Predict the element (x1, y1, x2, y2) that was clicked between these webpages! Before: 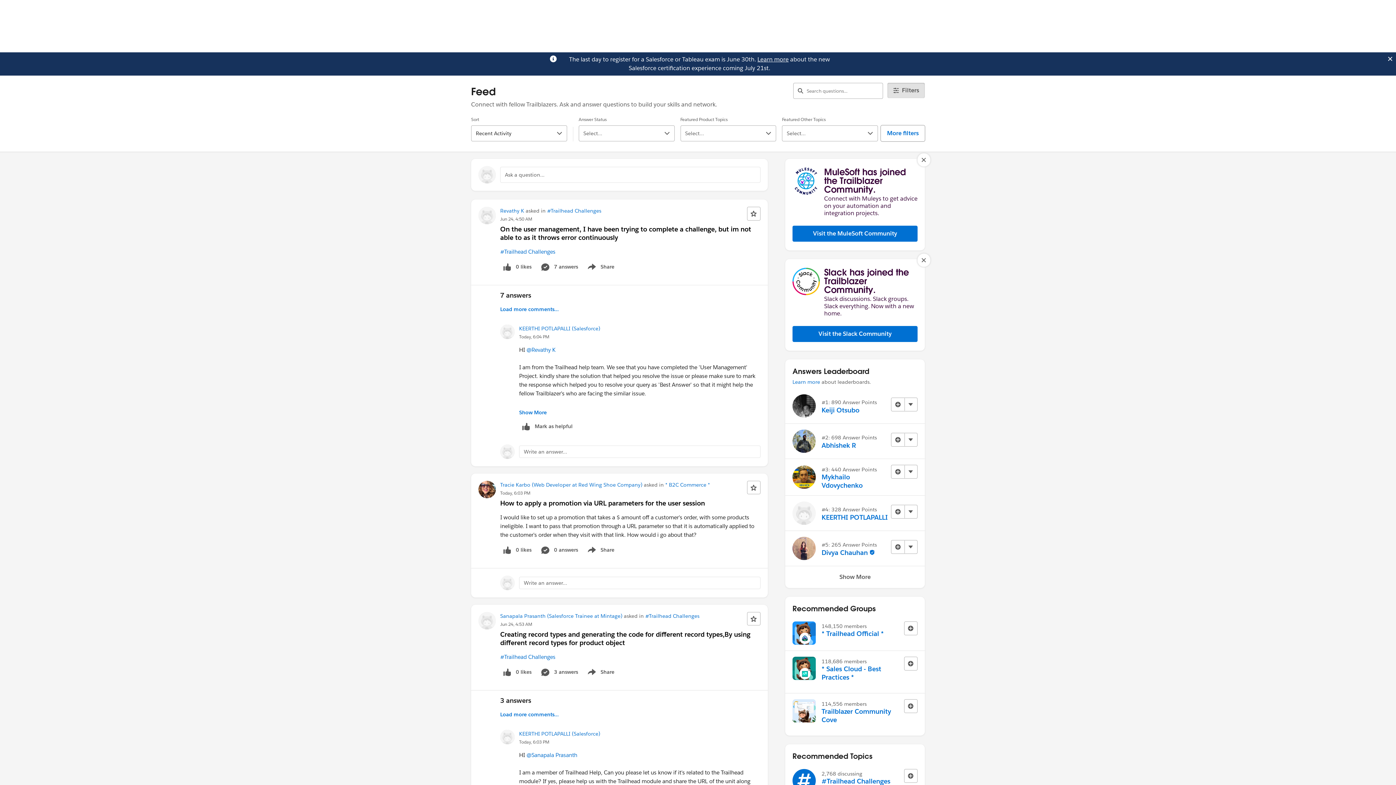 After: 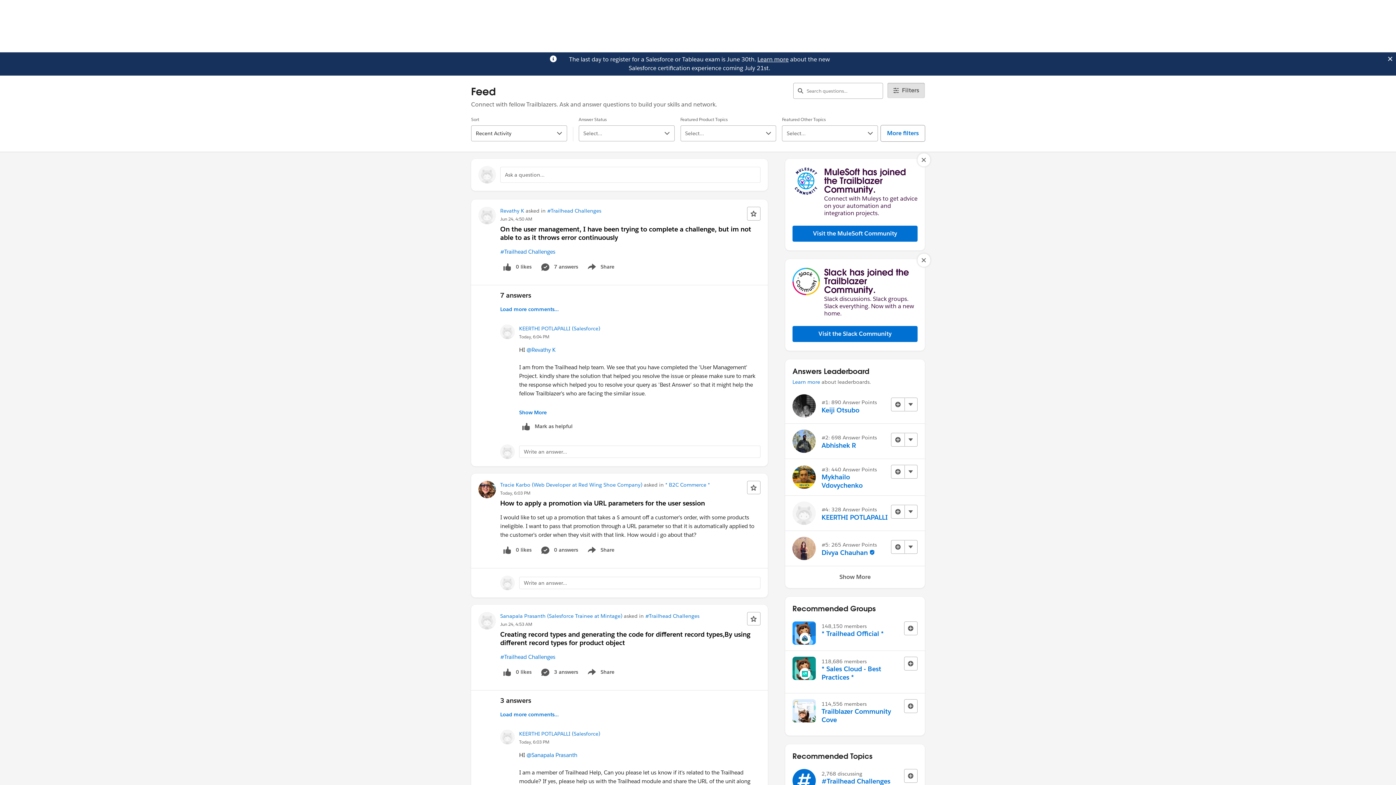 Action: bbox: (757, 55, 788, 63) label: Learn more